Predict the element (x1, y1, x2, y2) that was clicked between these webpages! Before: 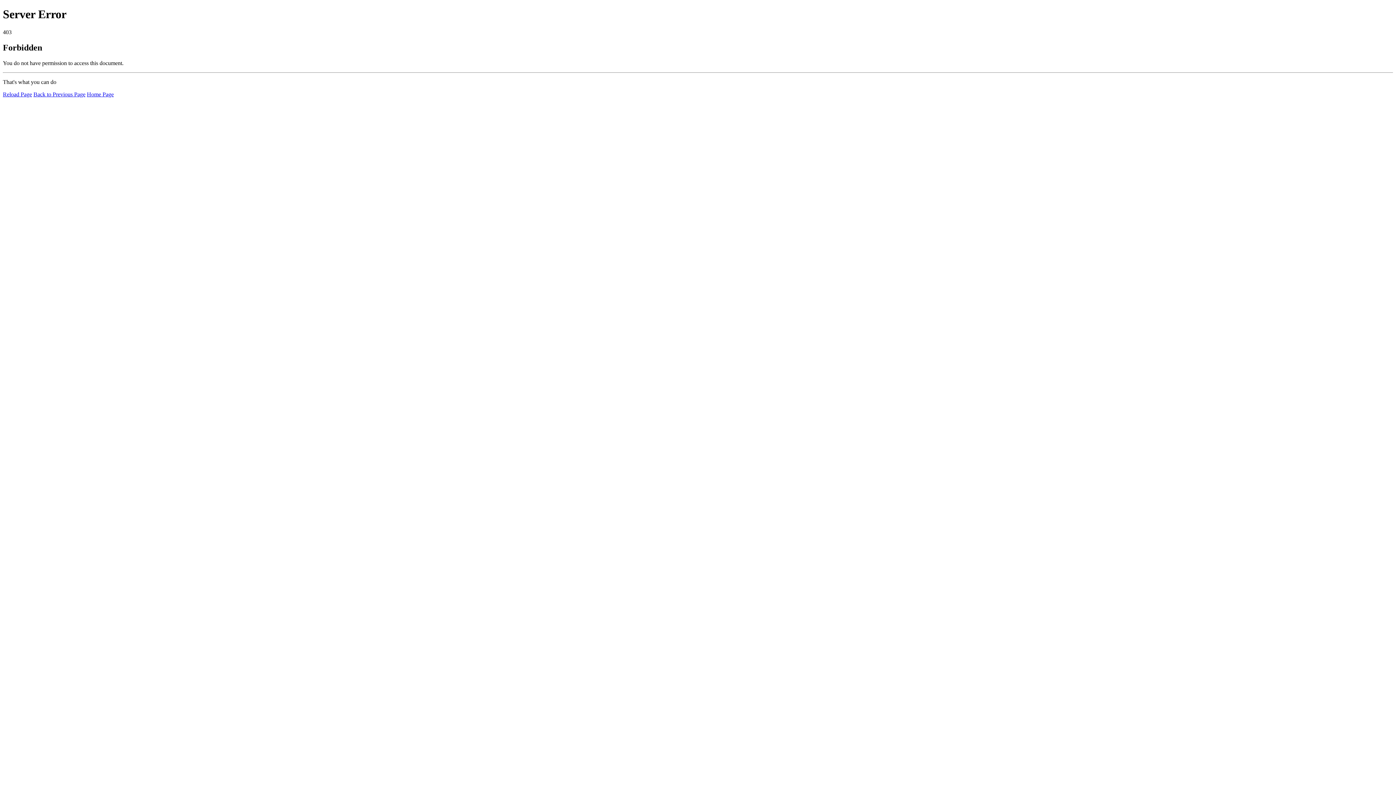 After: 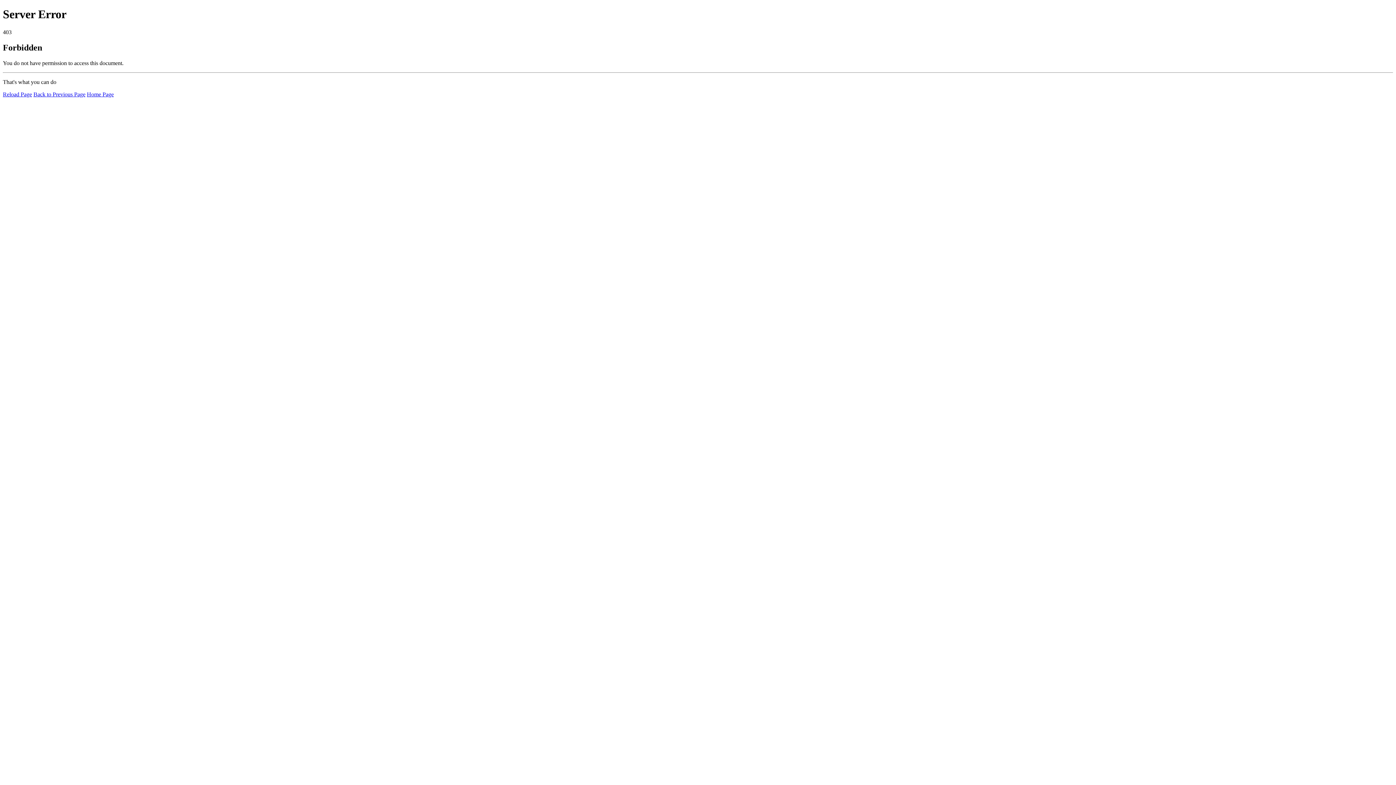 Action: bbox: (86, 91, 113, 97) label: Home Page